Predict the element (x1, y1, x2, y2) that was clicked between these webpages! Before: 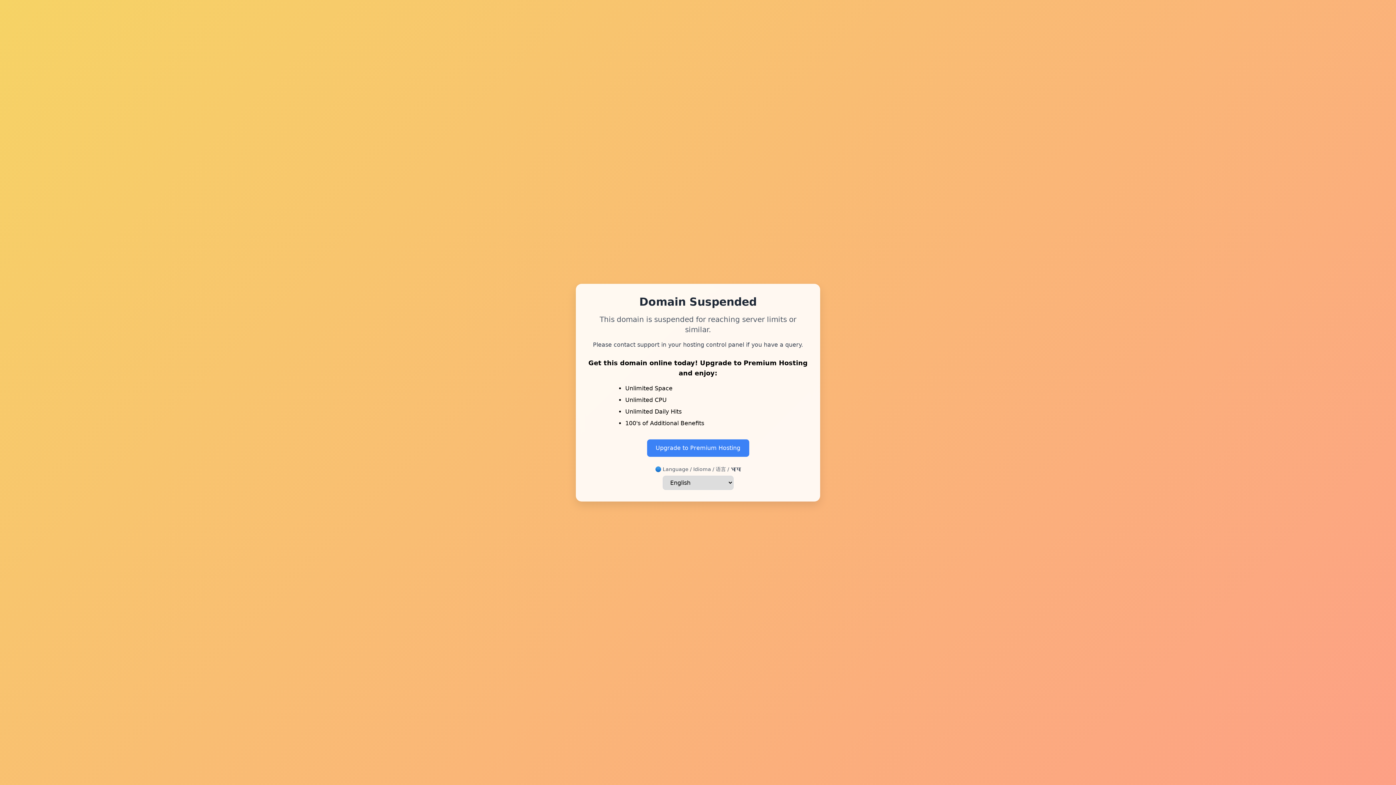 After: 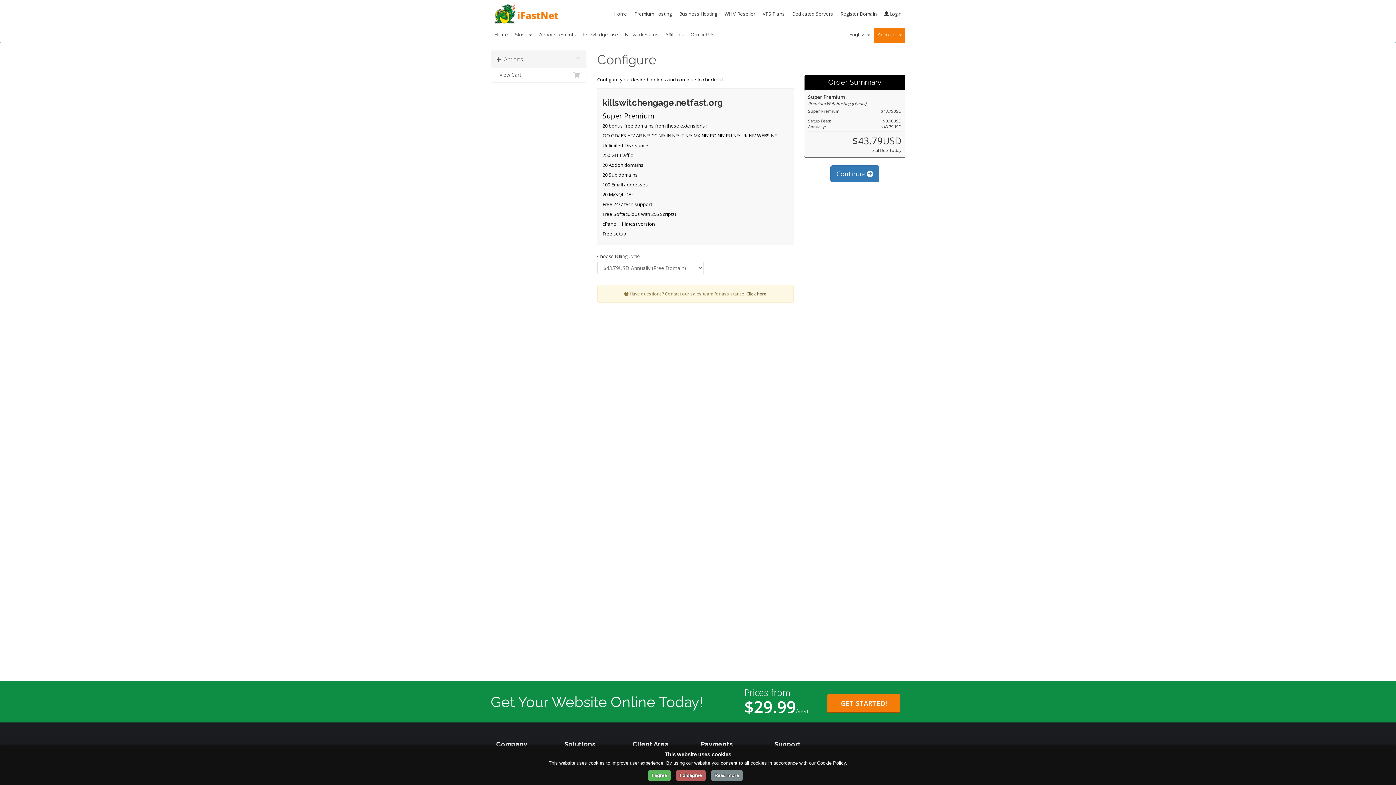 Action: bbox: (647, 439, 749, 456) label: Upgrade to Premium Hosting